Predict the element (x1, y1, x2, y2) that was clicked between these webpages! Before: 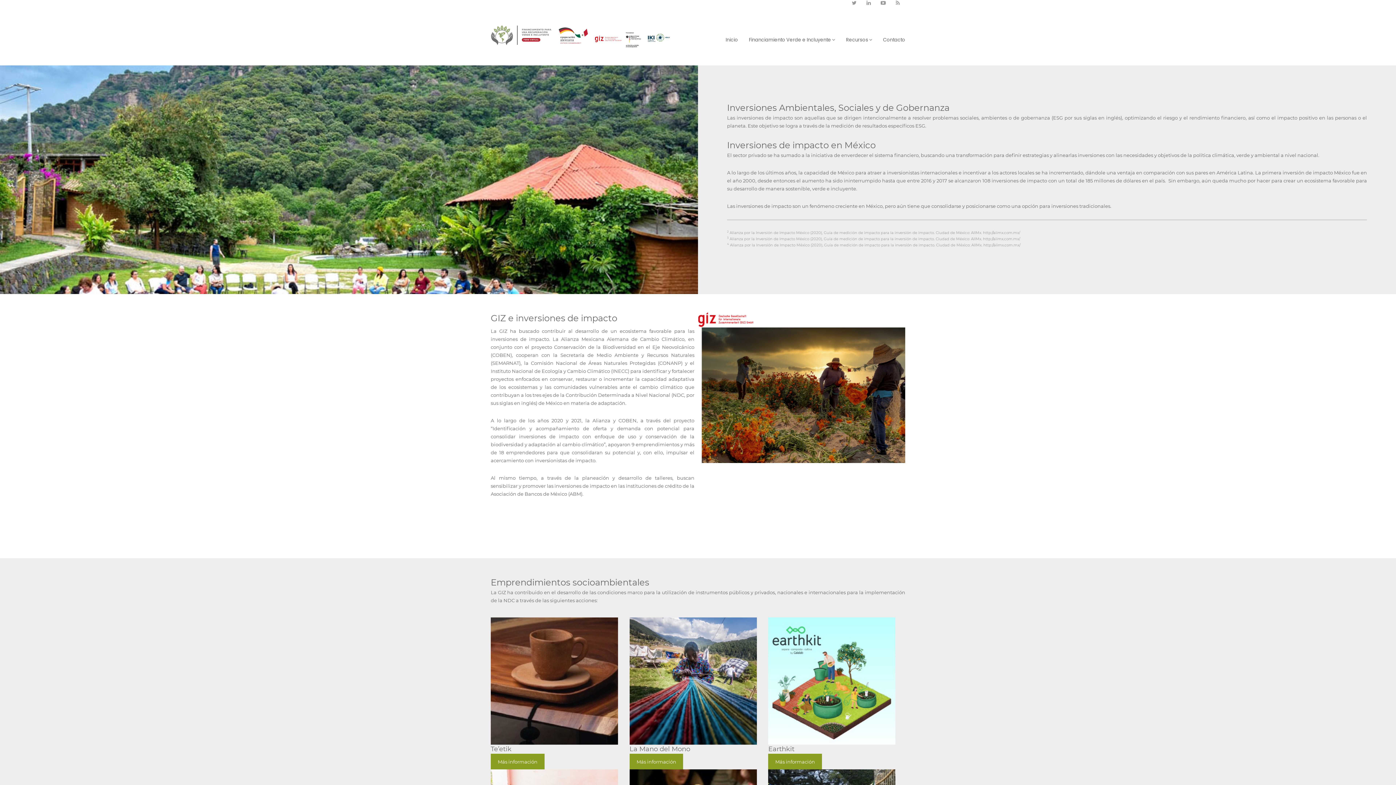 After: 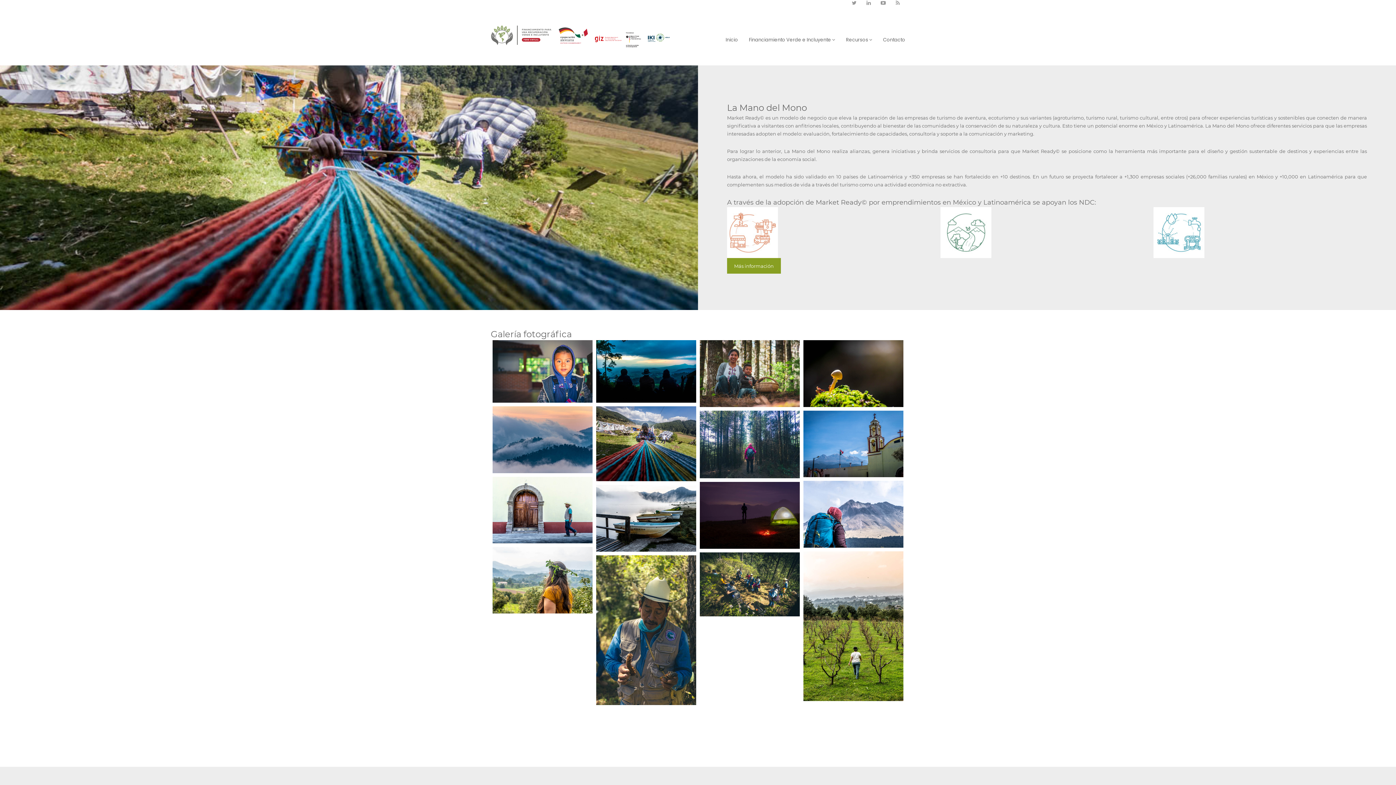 Action: bbox: (629, 617, 756, 745)